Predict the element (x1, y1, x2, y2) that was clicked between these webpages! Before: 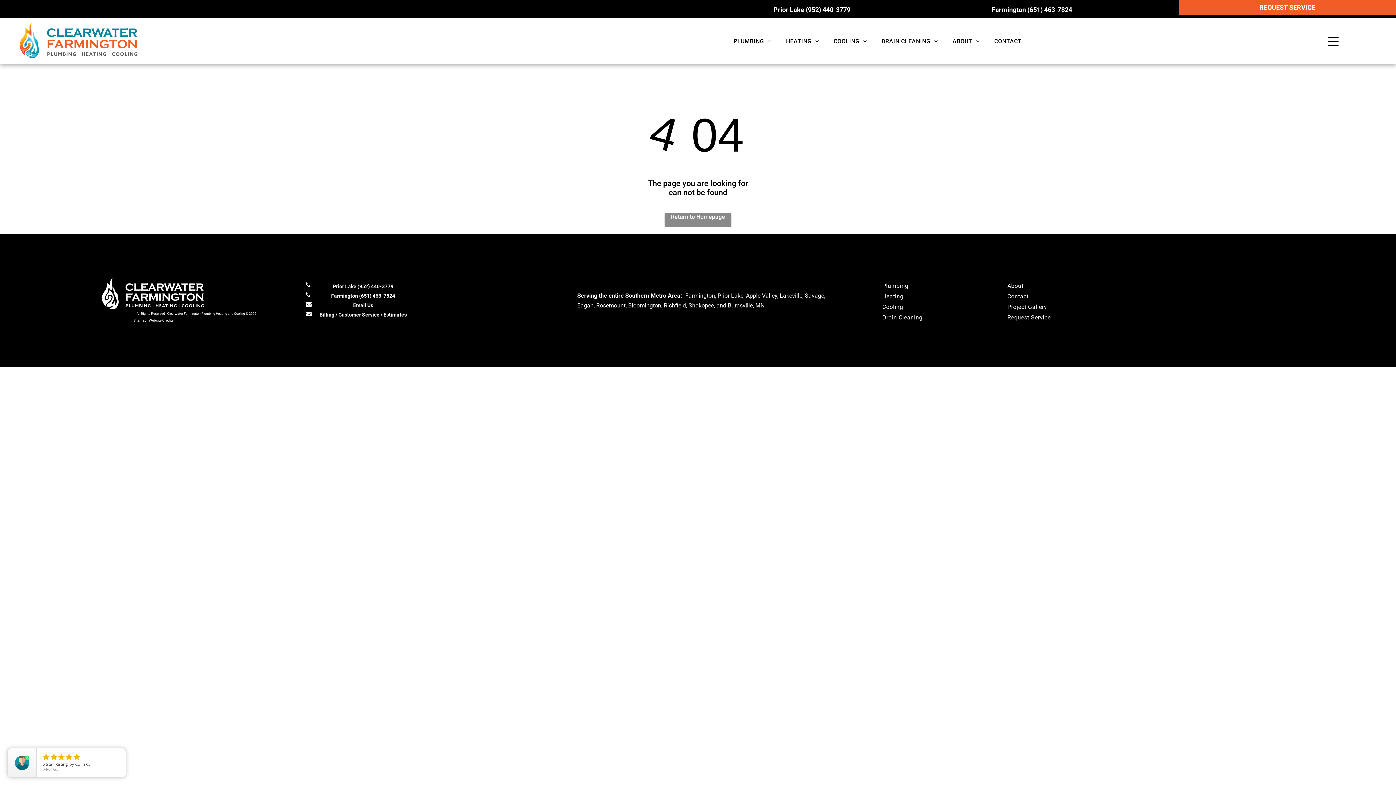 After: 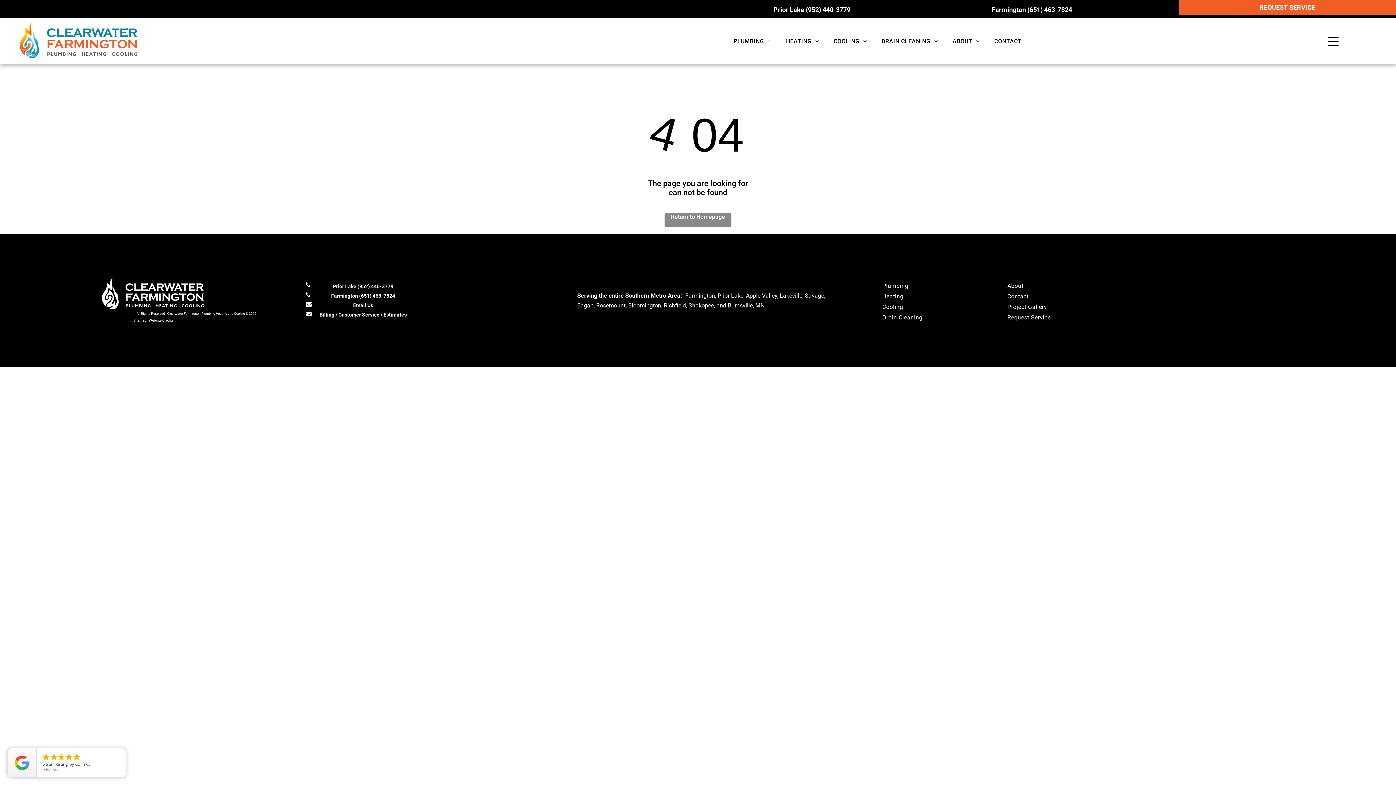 Action: bbox: (305, 310, 420, 319) label: Billing / Customer Service / Estimates